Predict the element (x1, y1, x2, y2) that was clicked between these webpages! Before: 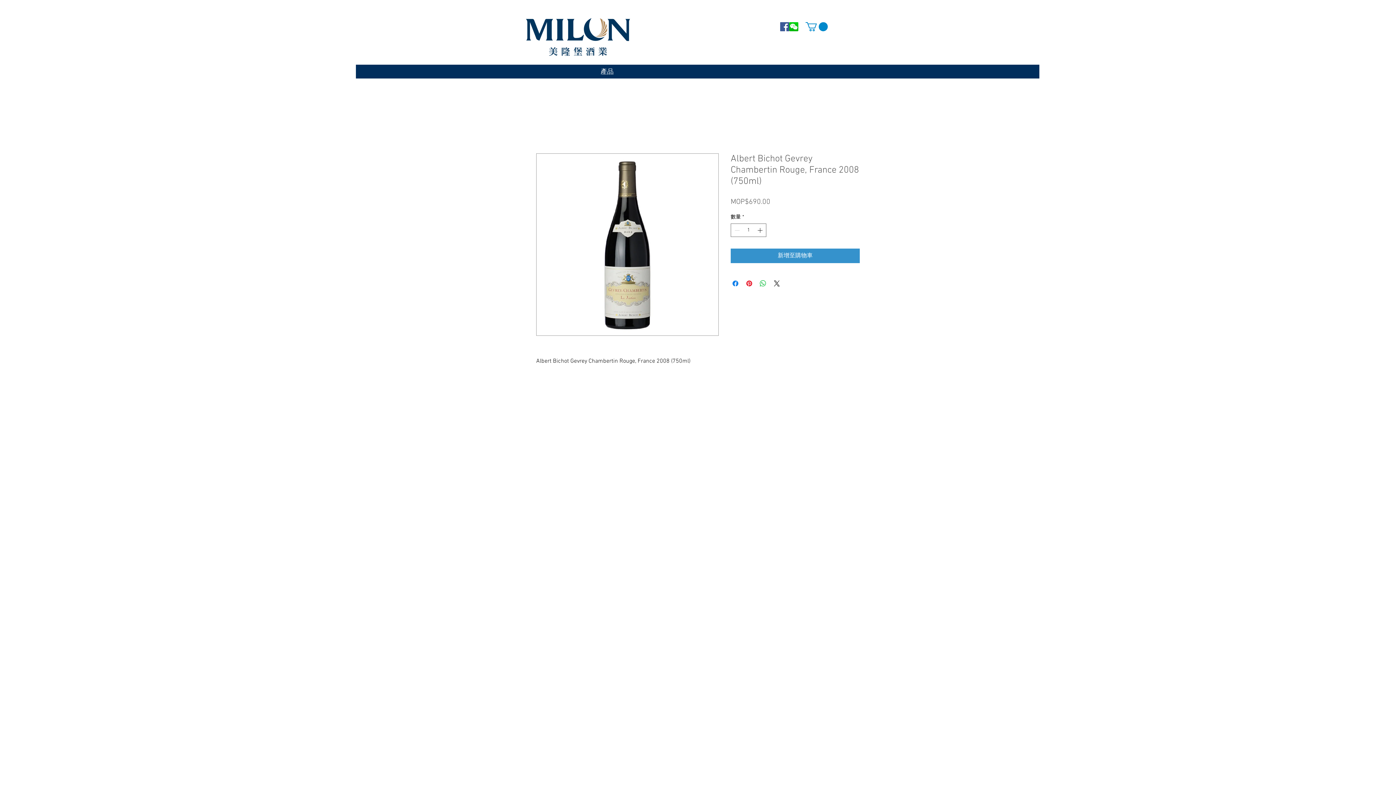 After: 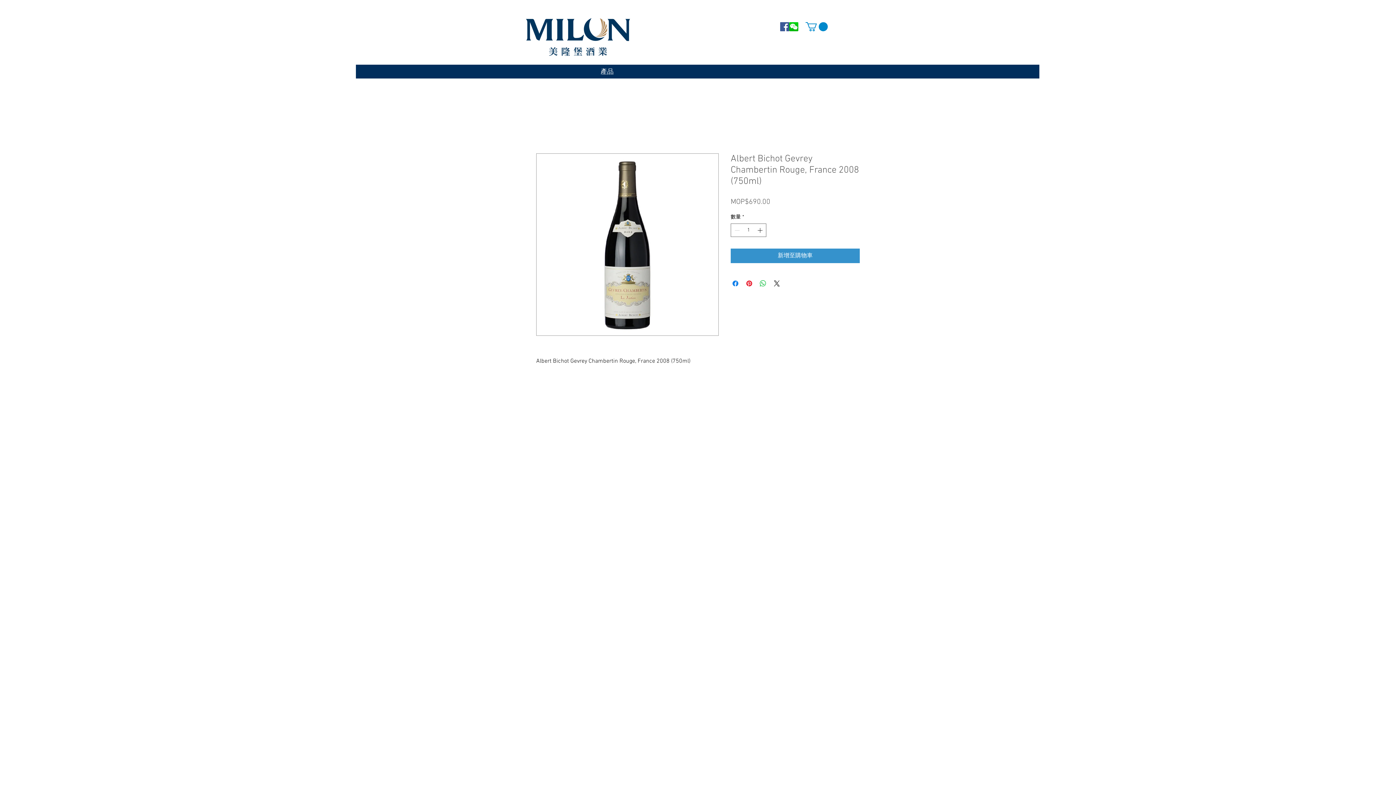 Action: bbox: (805, 22, 828, 31)